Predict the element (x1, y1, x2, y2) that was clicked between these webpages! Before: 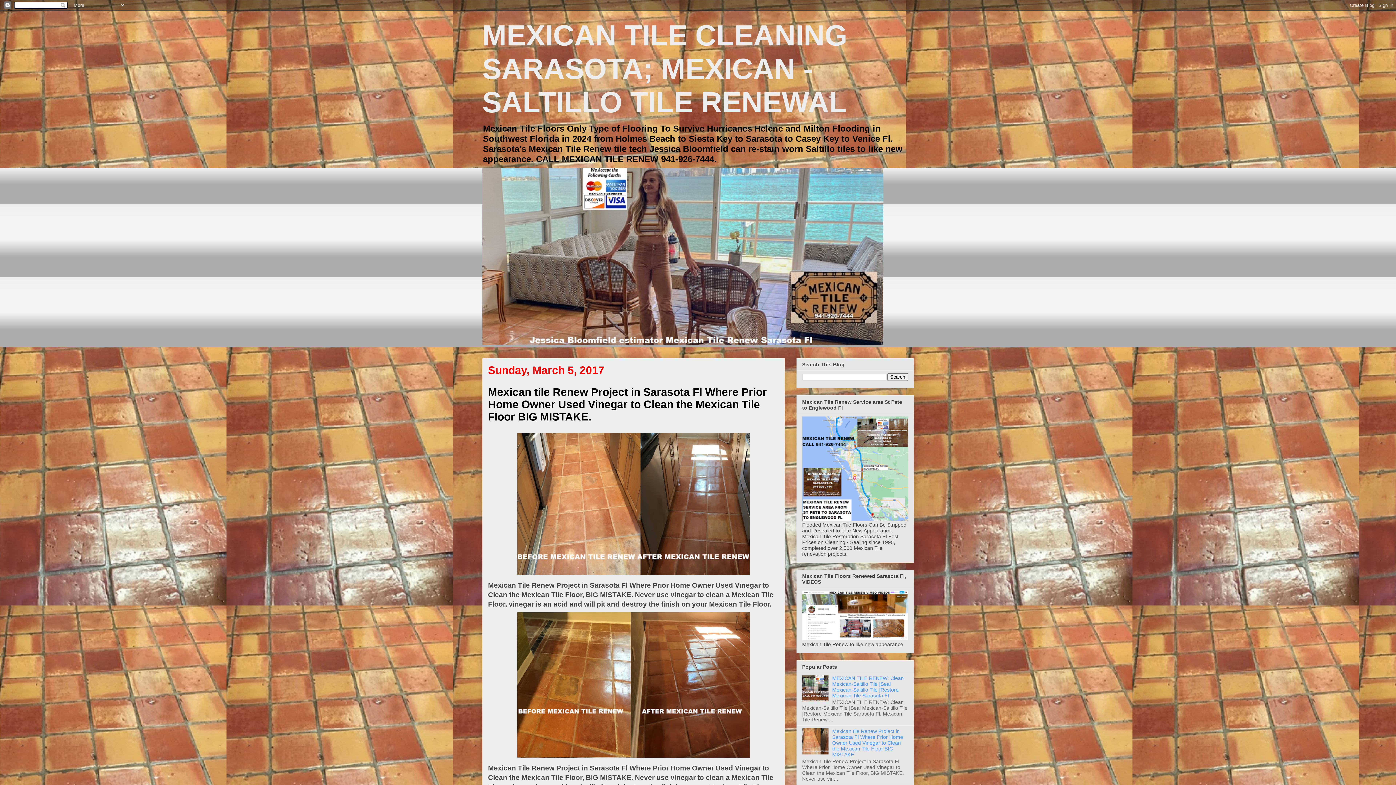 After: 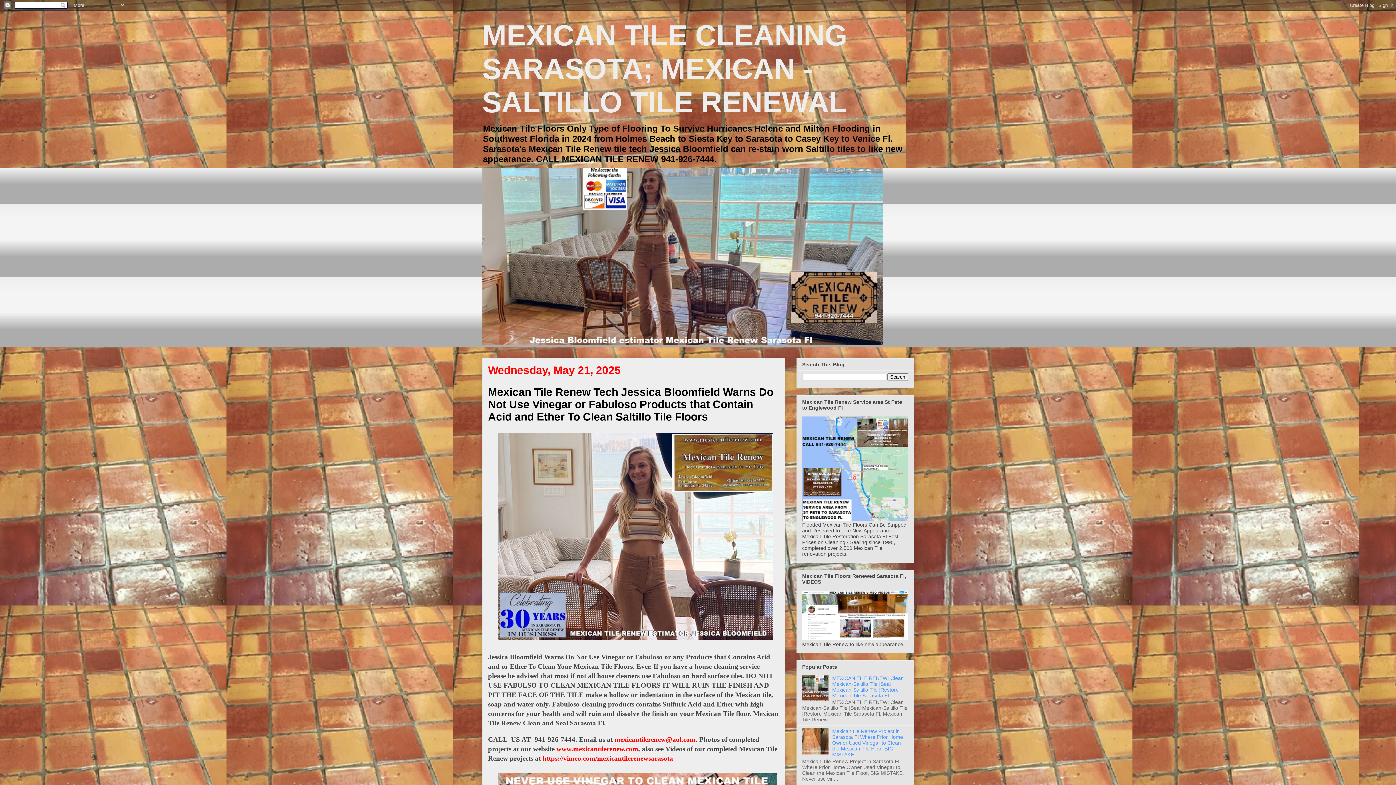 Action: bbox: (482, 19, 847, 118) label: MEXICAN TILE CLEANING SARASOTA; MEXICAN - SALTILLO TILE RENEWAL